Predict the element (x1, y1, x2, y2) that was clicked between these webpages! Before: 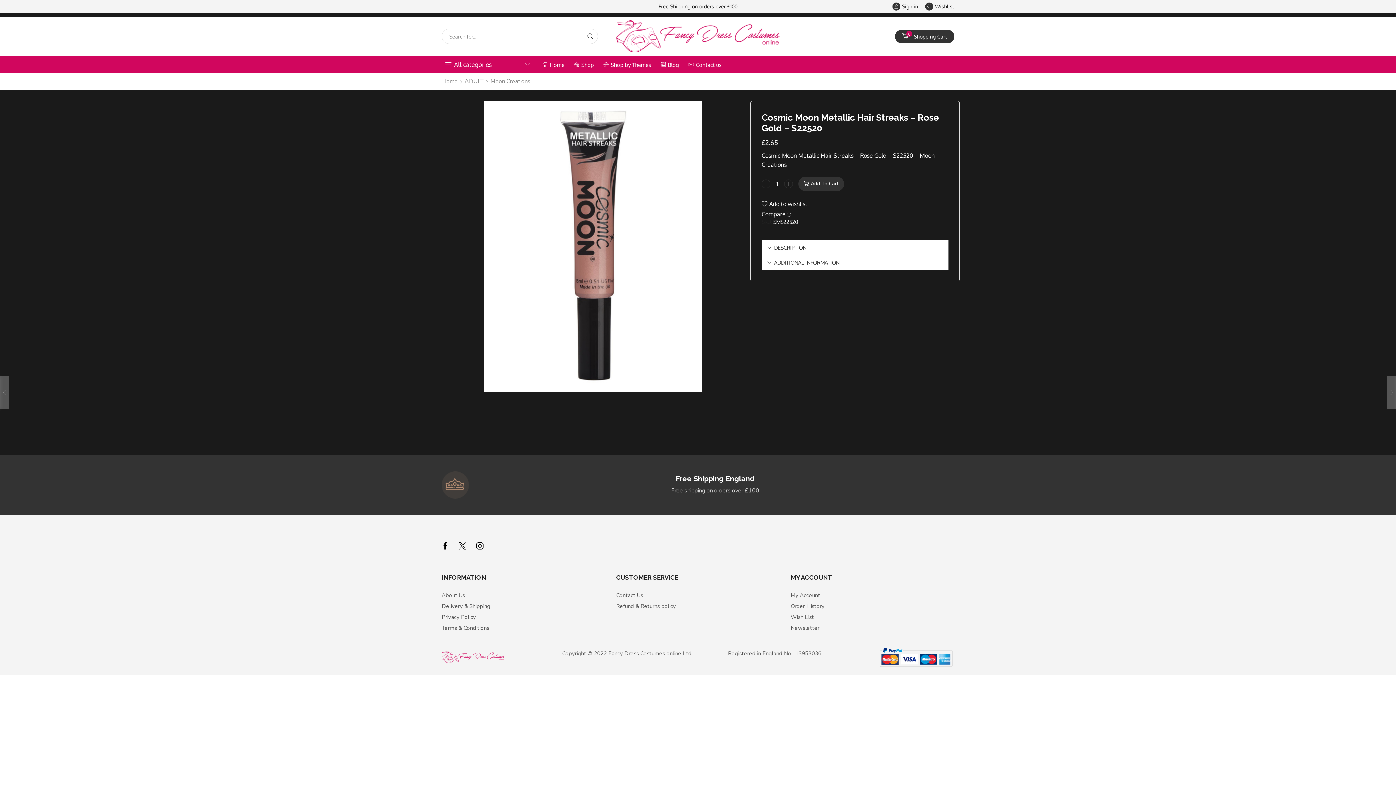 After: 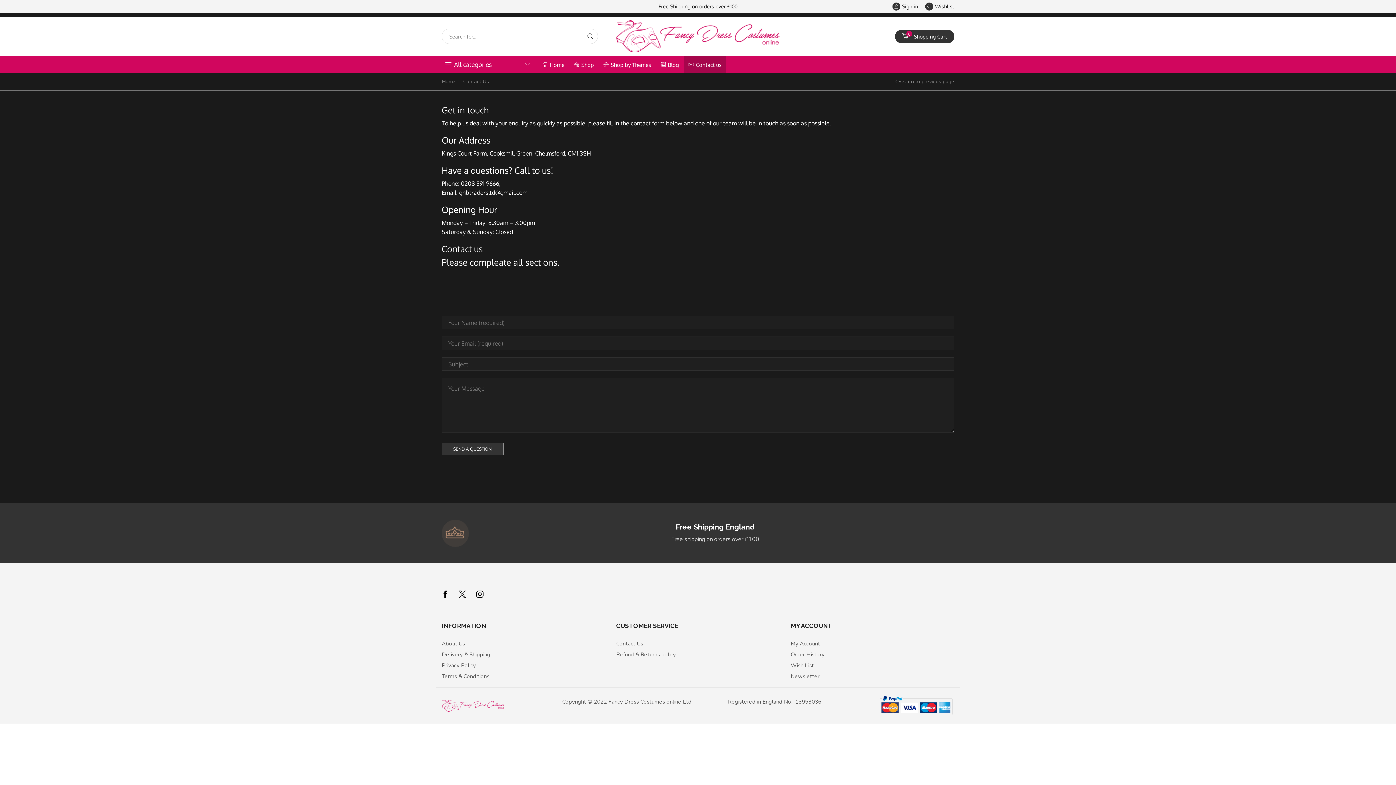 Action: bbox: (616, 590, 779, 600) label: Contact Us